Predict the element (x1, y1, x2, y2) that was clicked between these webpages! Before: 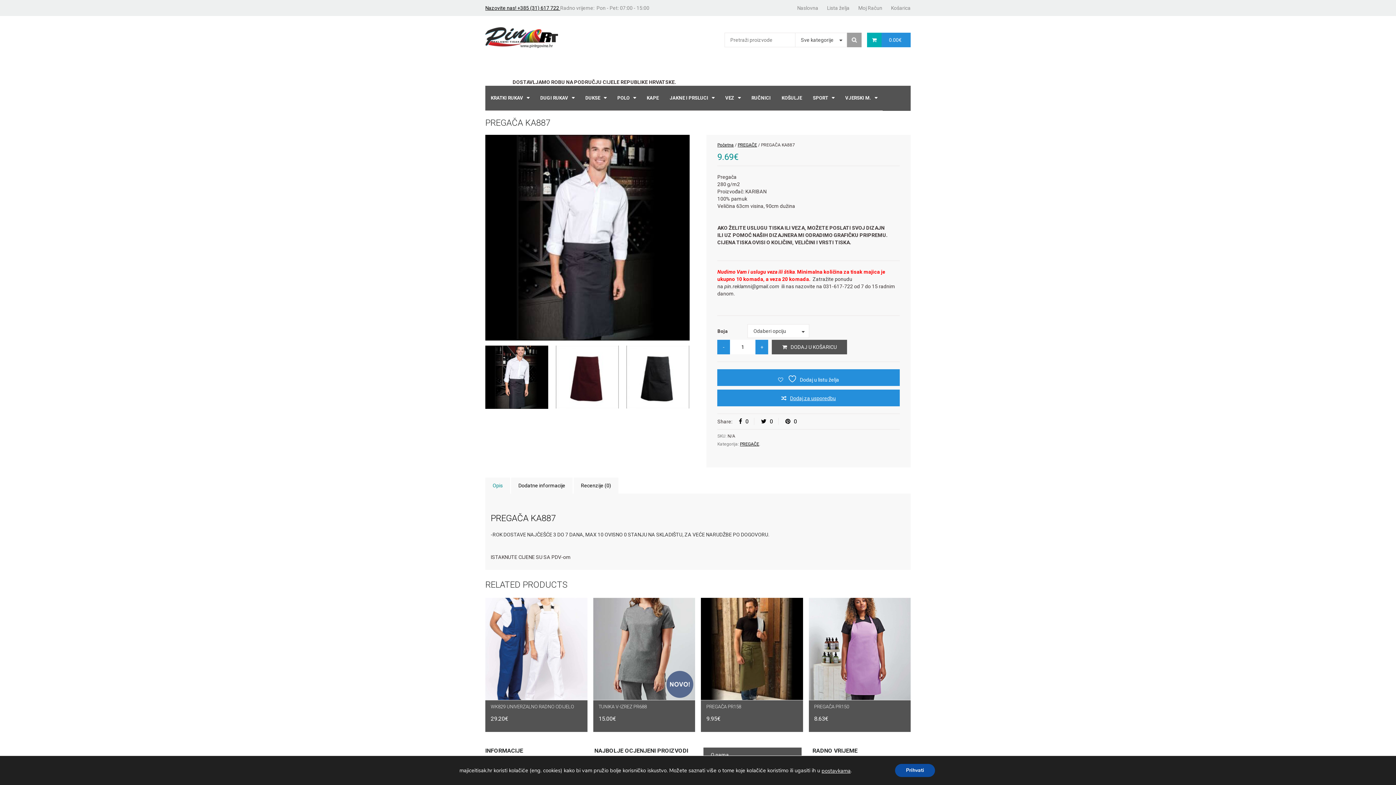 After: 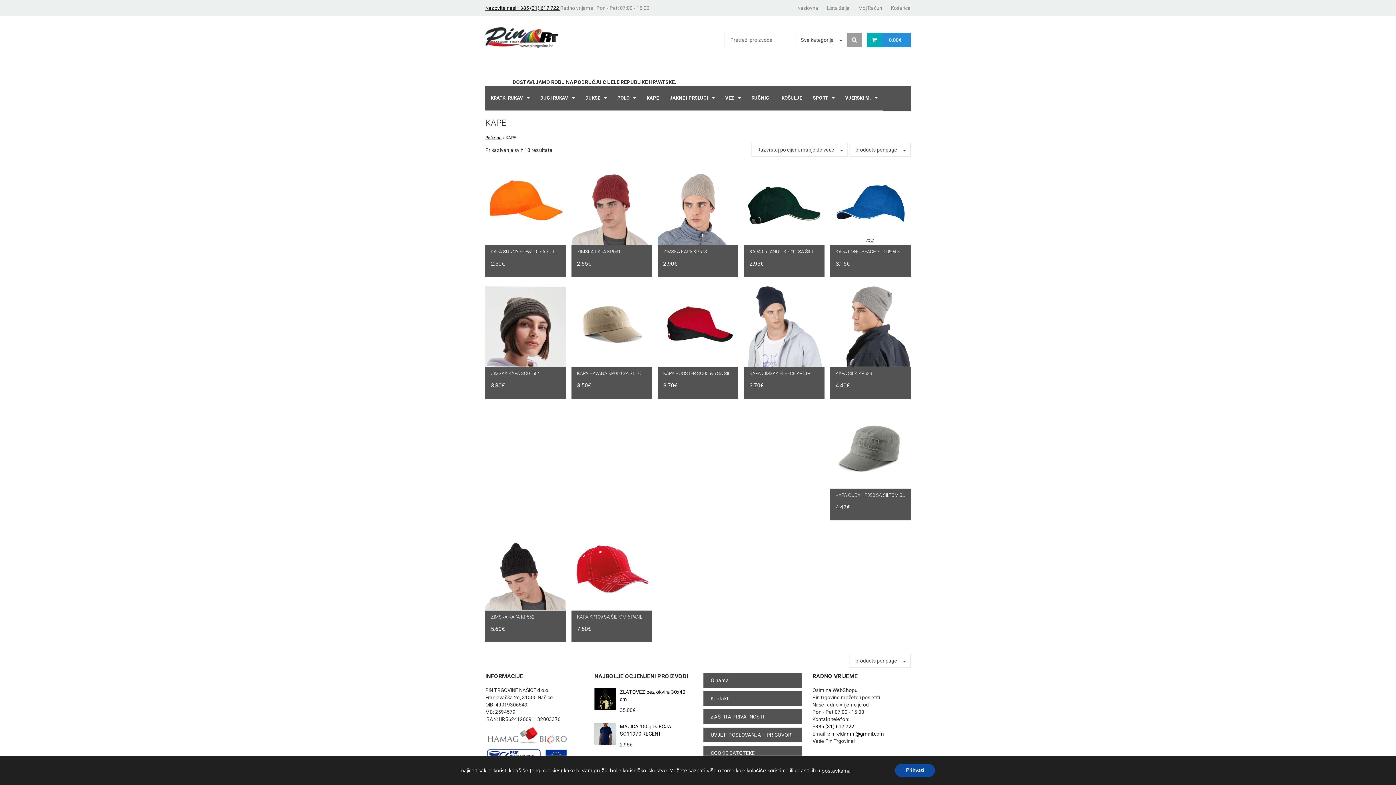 Action: bbox: (641, 85, 664, 110) label: KAPE